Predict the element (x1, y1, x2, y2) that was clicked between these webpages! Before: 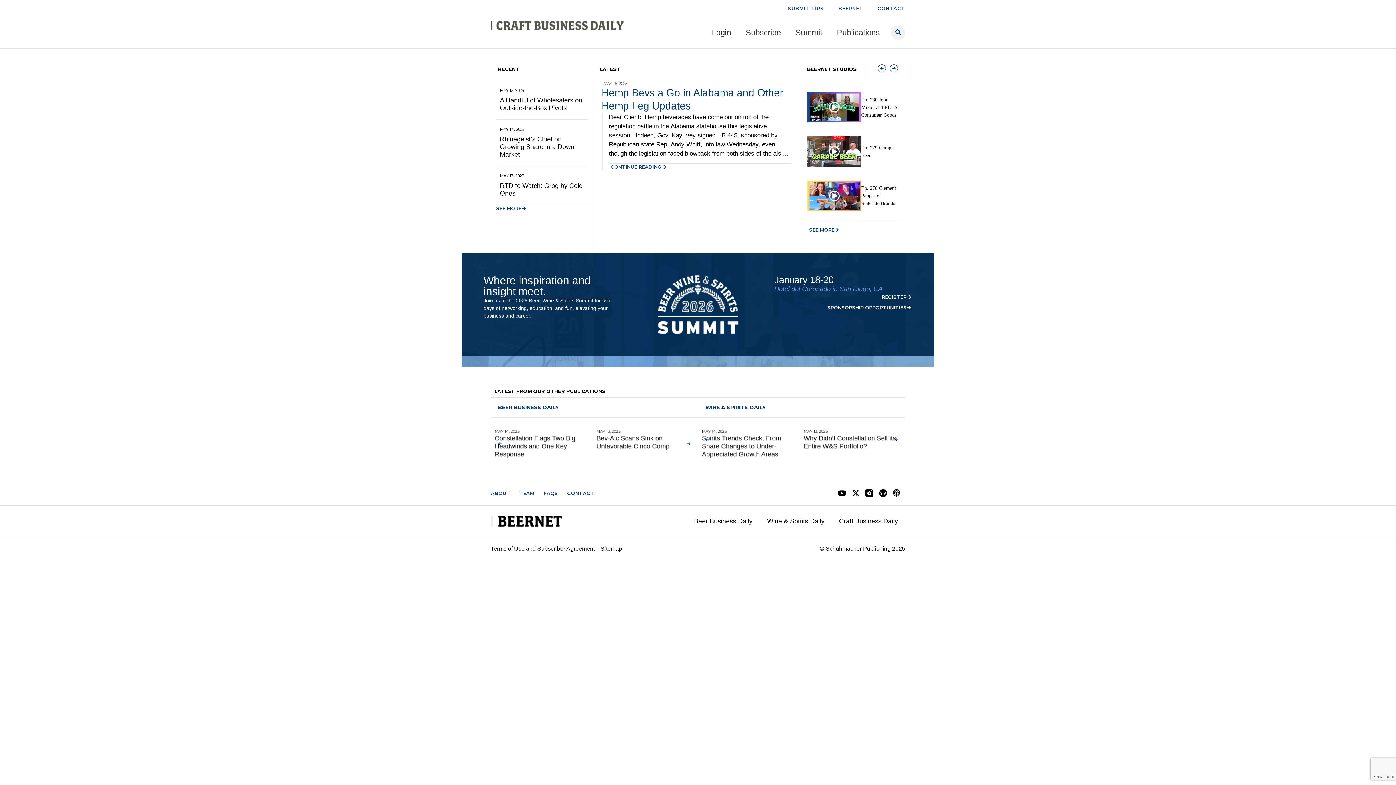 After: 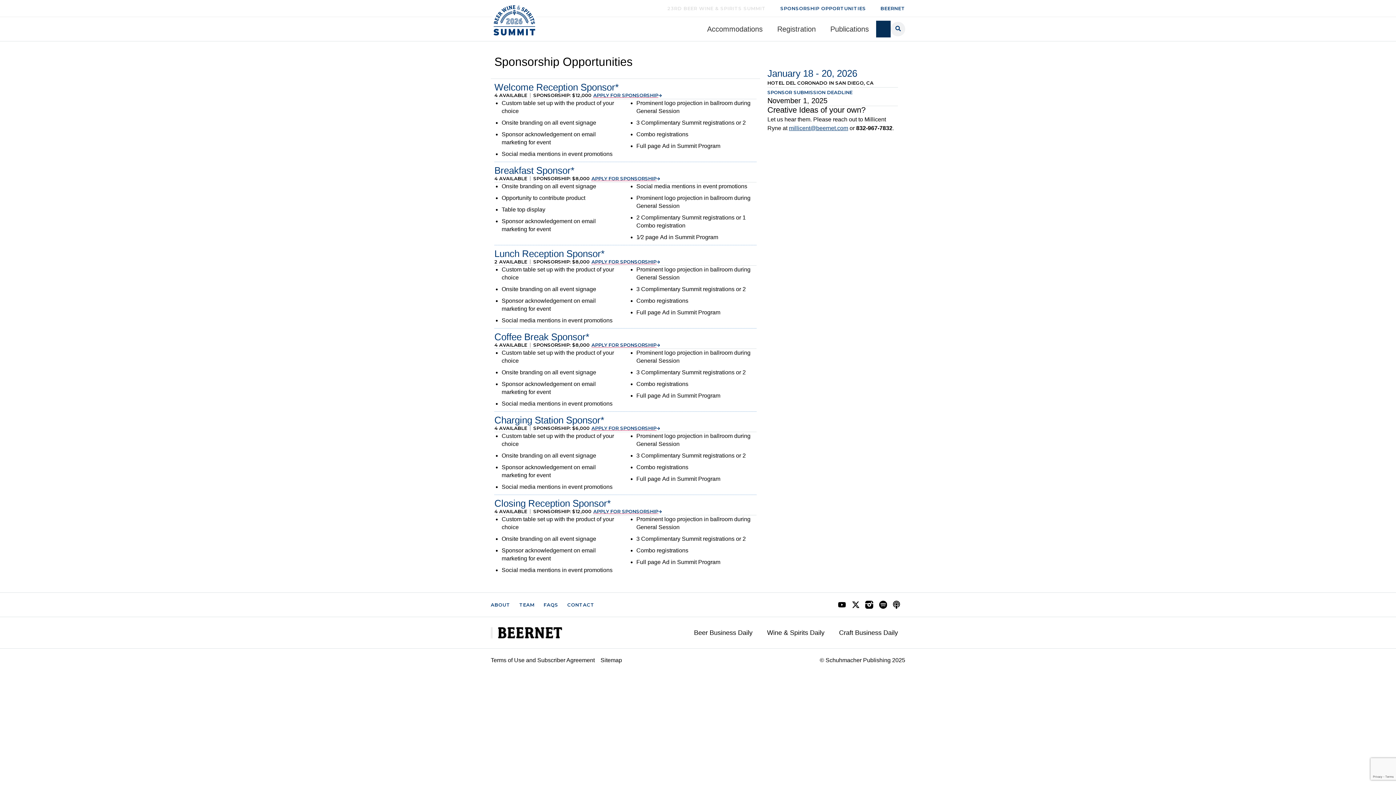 Action: label: SPONSORSHIP OPPORTUNITIES bbox: (774, 304, 912, 311)